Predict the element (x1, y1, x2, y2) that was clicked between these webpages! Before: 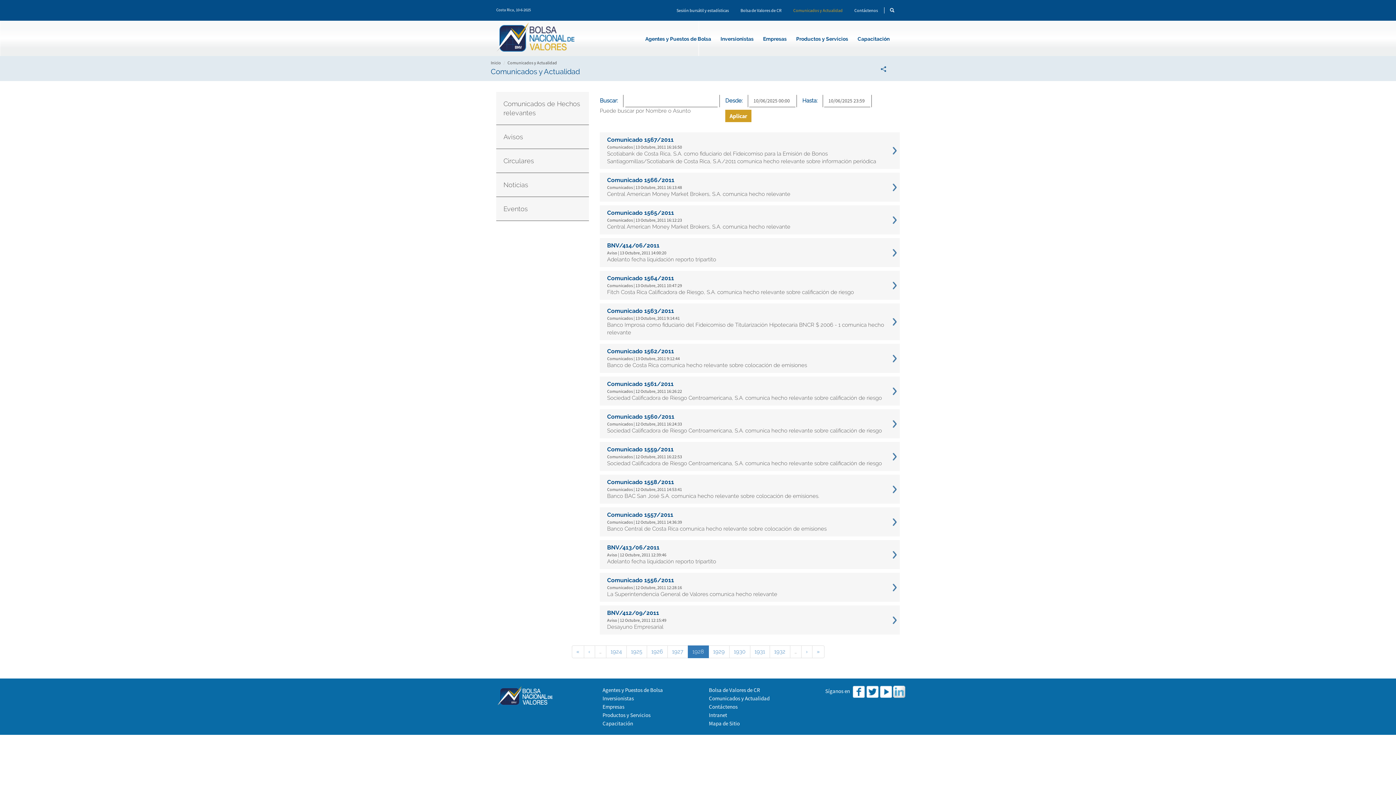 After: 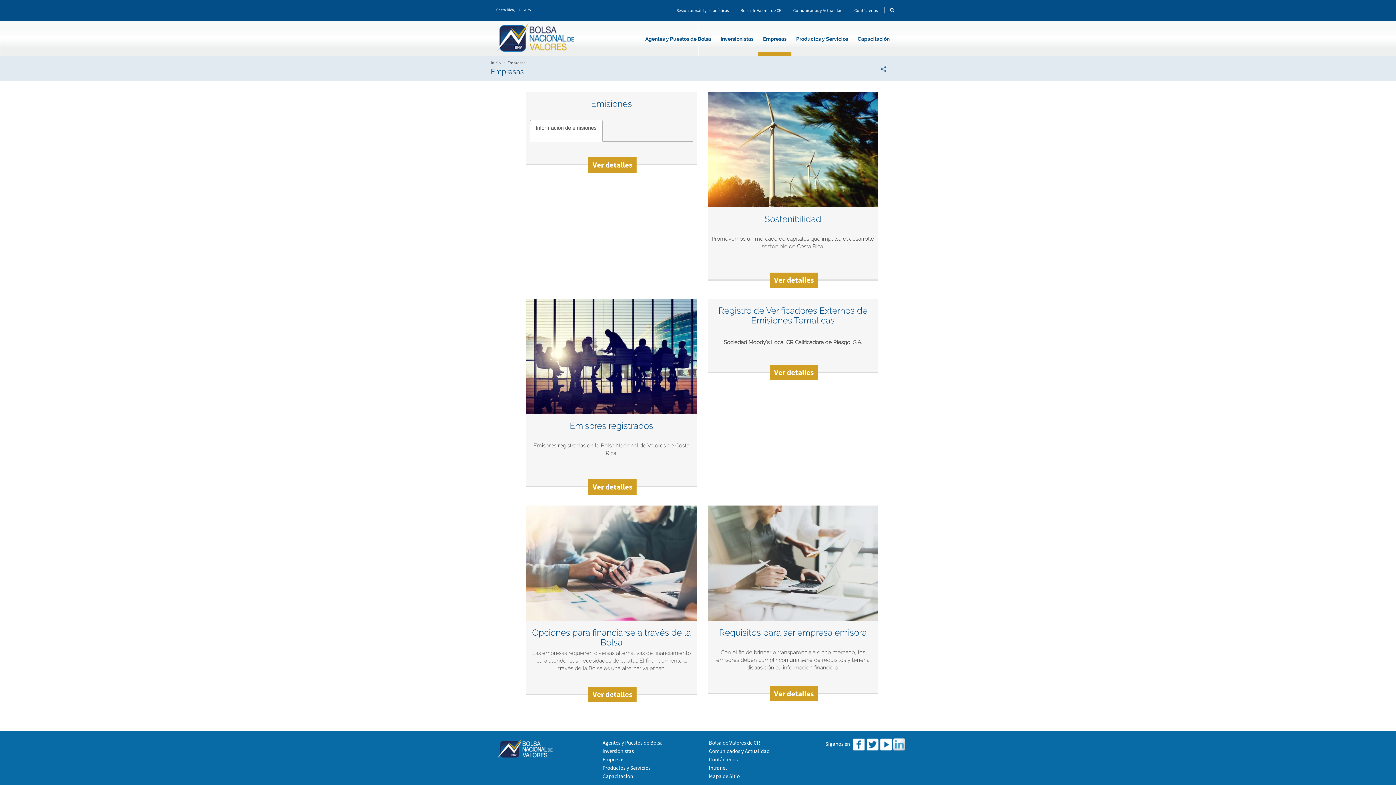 Action: bbox: (758, 31, 791, 55) label: Empresas